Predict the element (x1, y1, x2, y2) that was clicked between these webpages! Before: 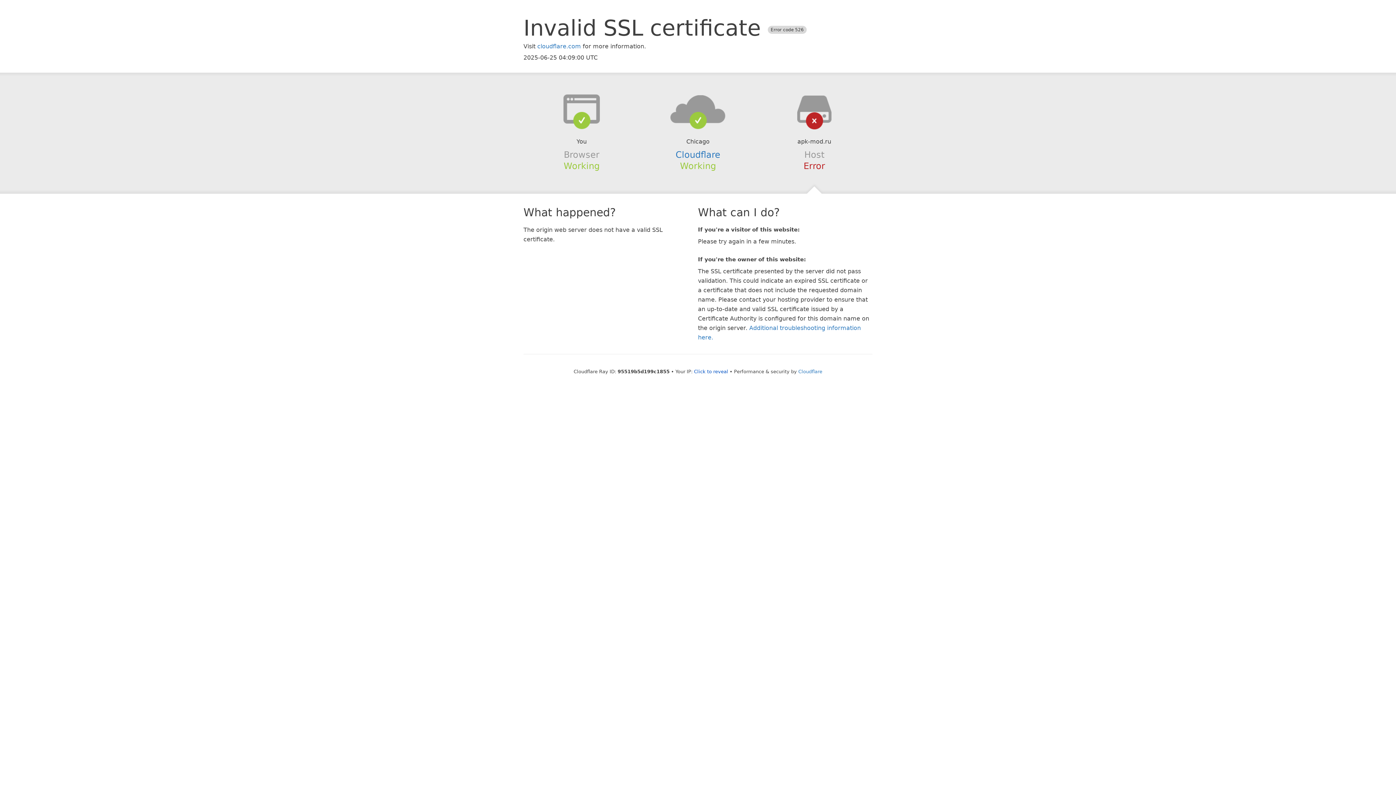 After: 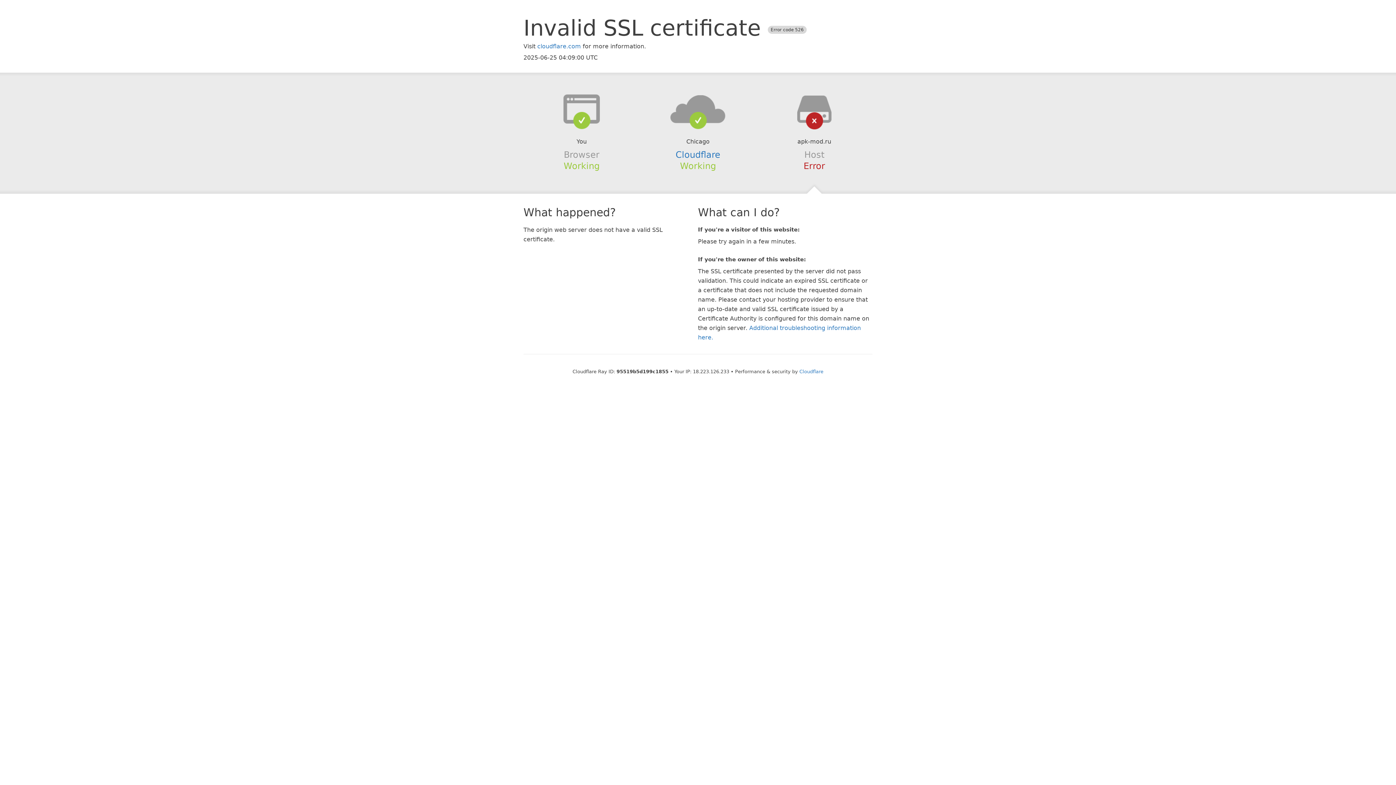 Action: label: Click to reveal bbox: (694, 368, 728, 374)